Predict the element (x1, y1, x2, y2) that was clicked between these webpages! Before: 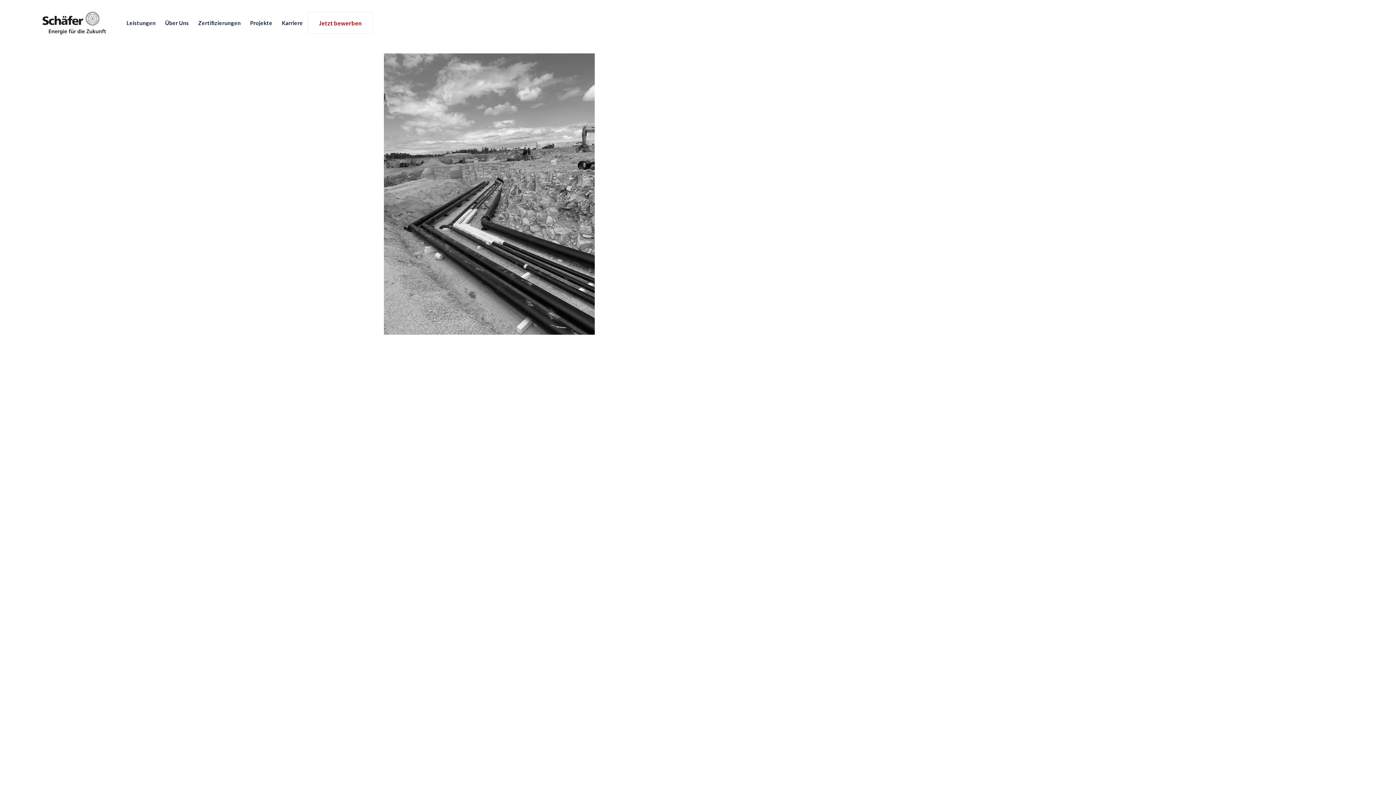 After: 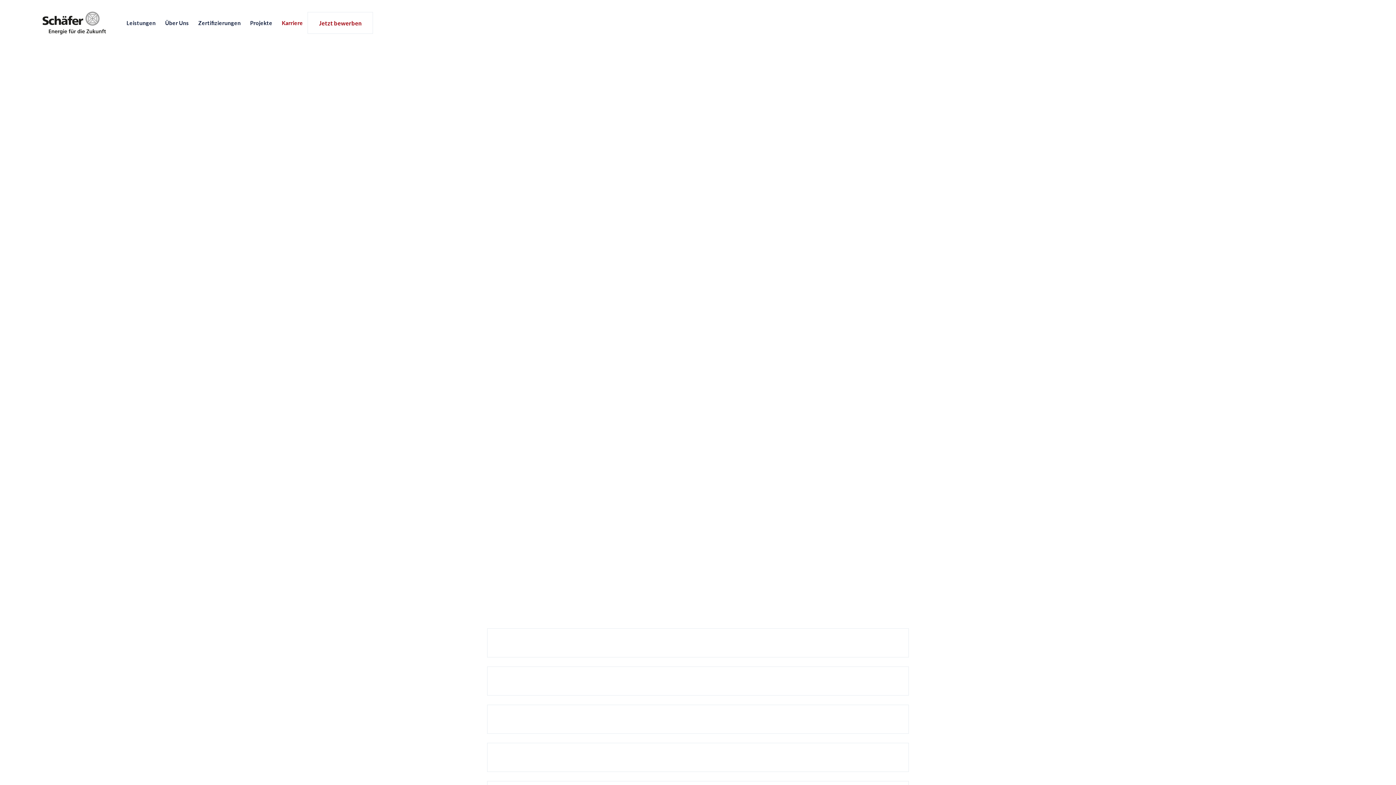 Action: bbox: (307, 12, 373, 33) label: Jetzt bewerben